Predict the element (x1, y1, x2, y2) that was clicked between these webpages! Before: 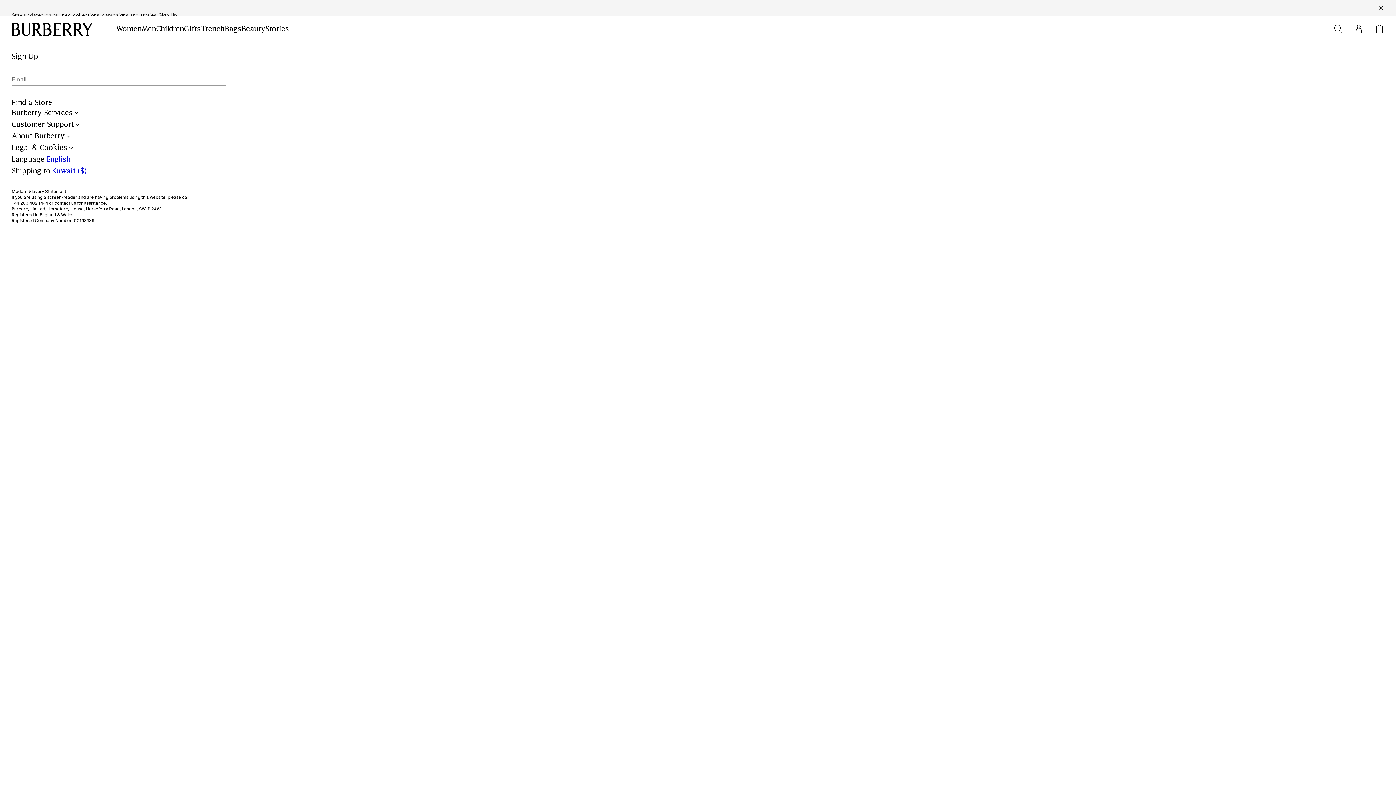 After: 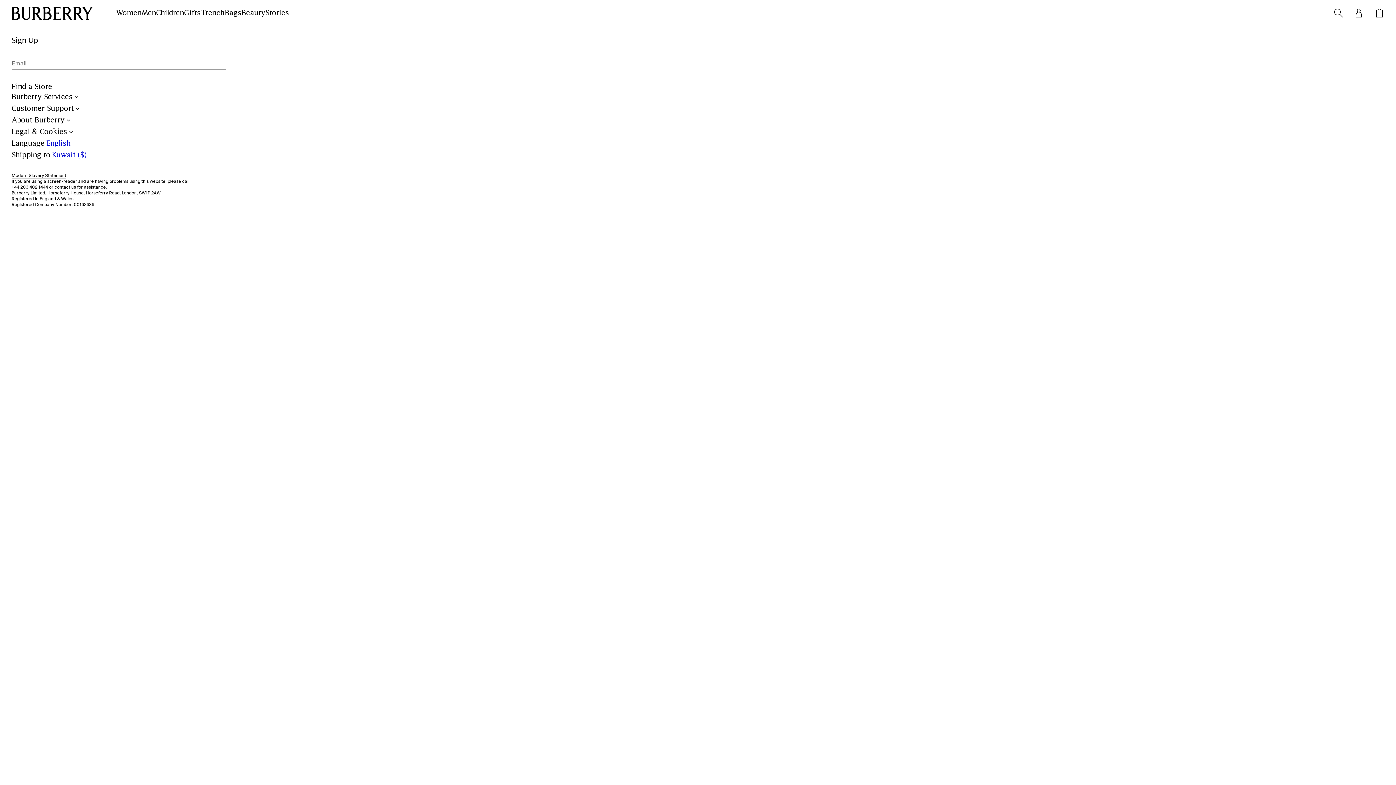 Action: label: Modern Slavery Statement bbox: (11, 188, 66, 194)